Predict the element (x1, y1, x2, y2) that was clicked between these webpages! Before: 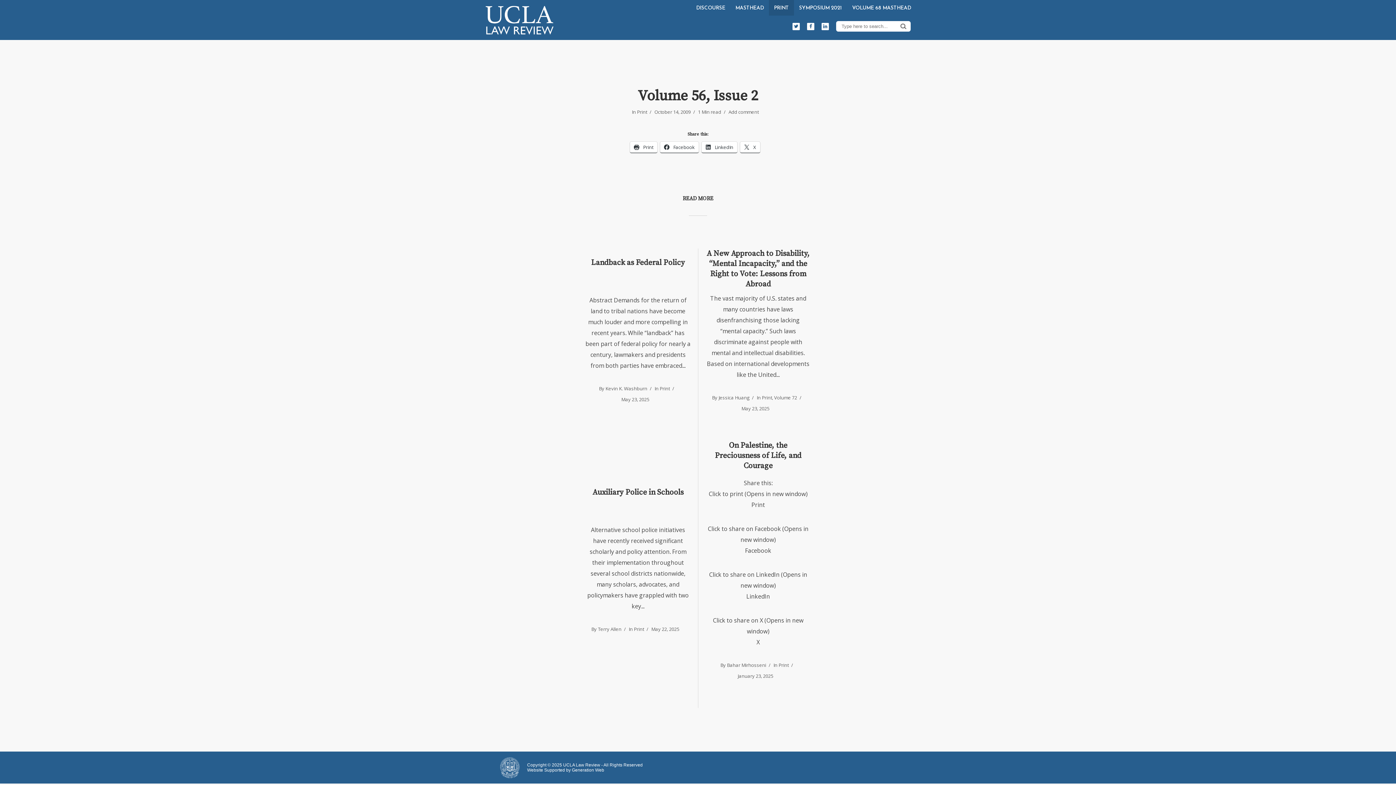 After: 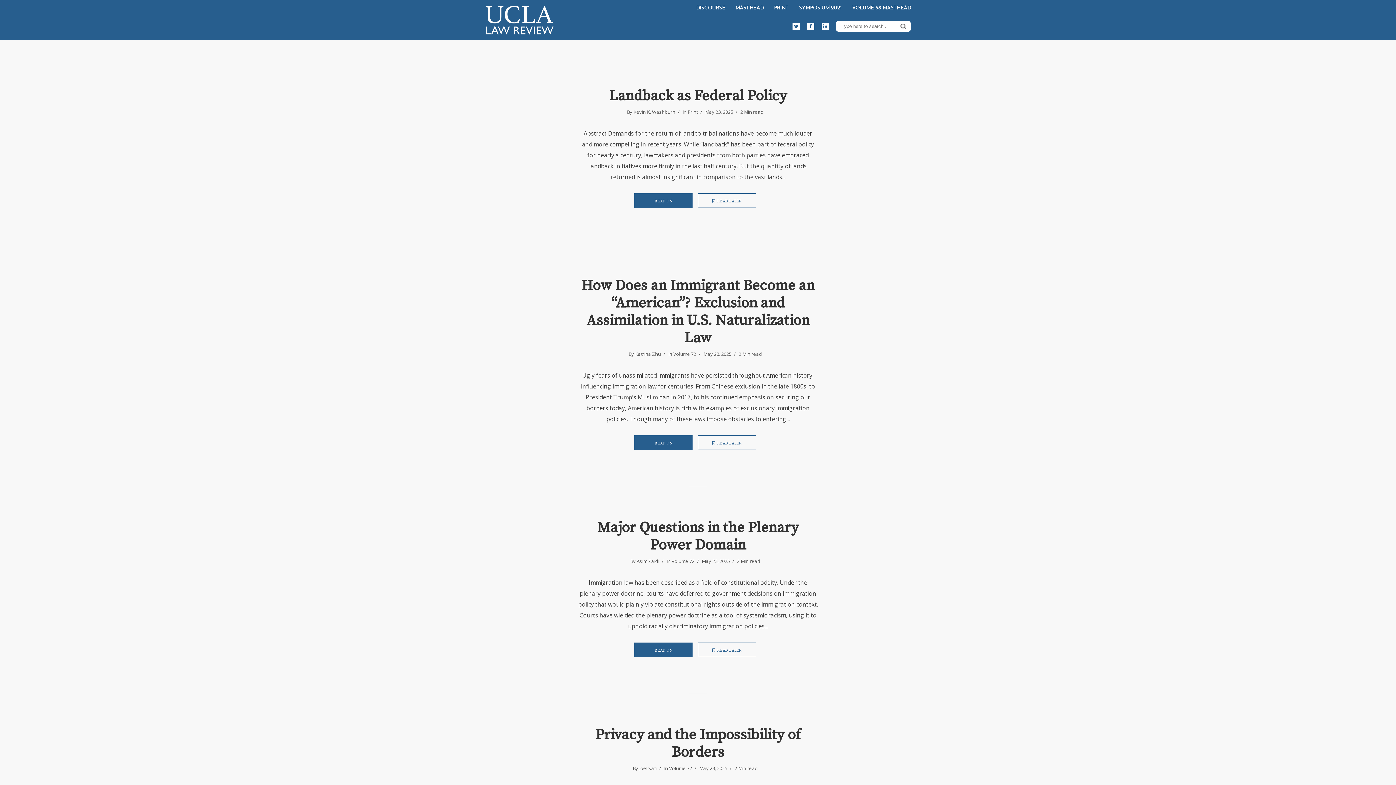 Action: bbox: (896, 21, 910, 30) label: SEARCH